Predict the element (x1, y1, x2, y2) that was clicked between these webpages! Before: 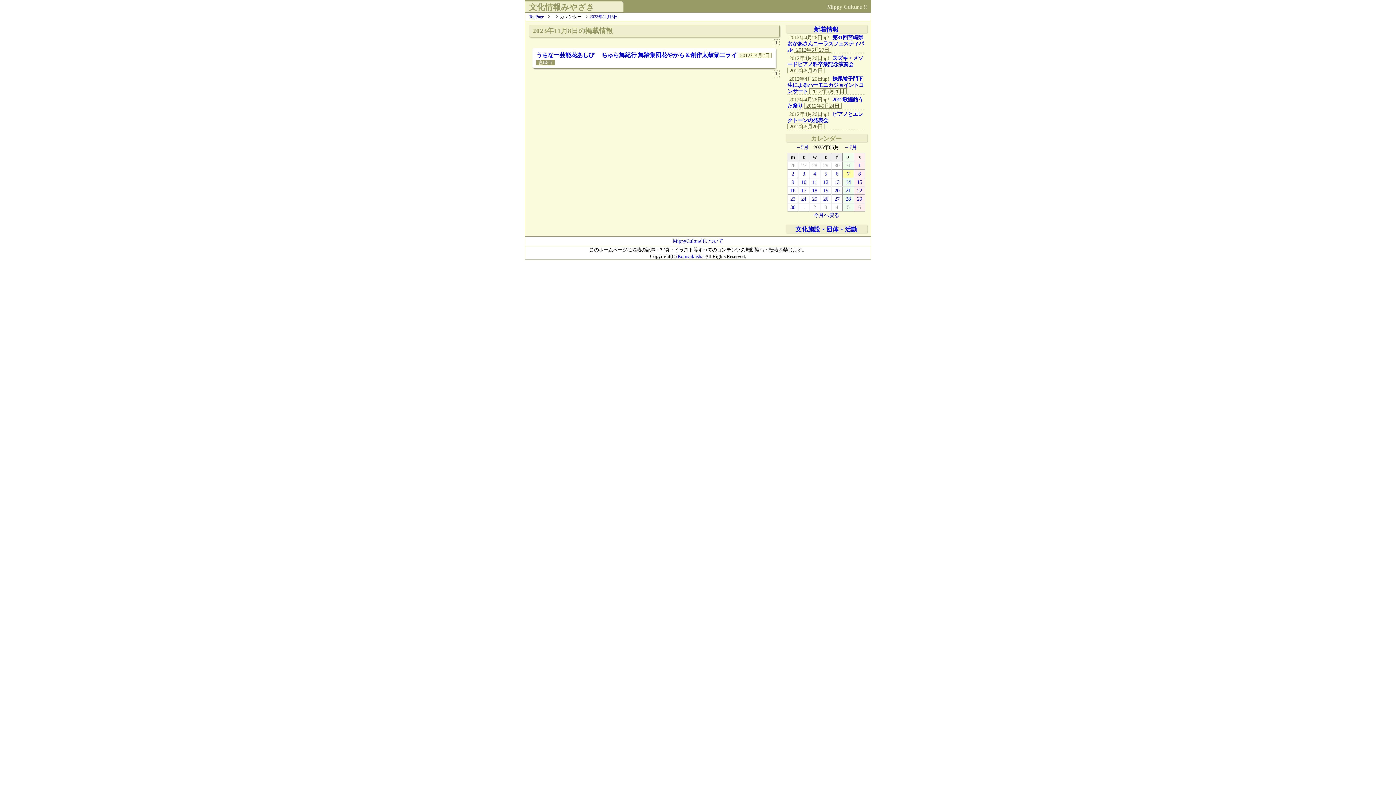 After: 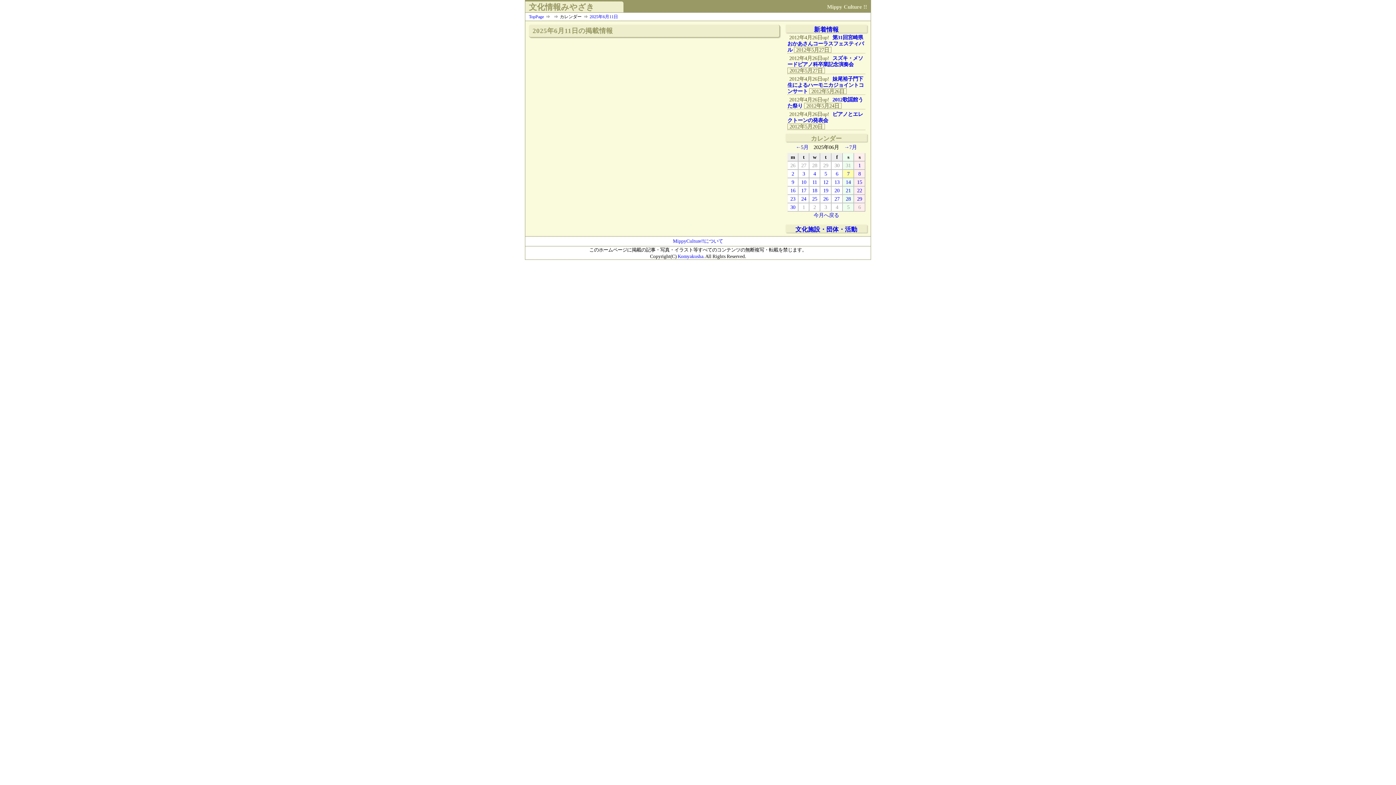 Action: bbox: (812, 179, 817, 185) label: 11